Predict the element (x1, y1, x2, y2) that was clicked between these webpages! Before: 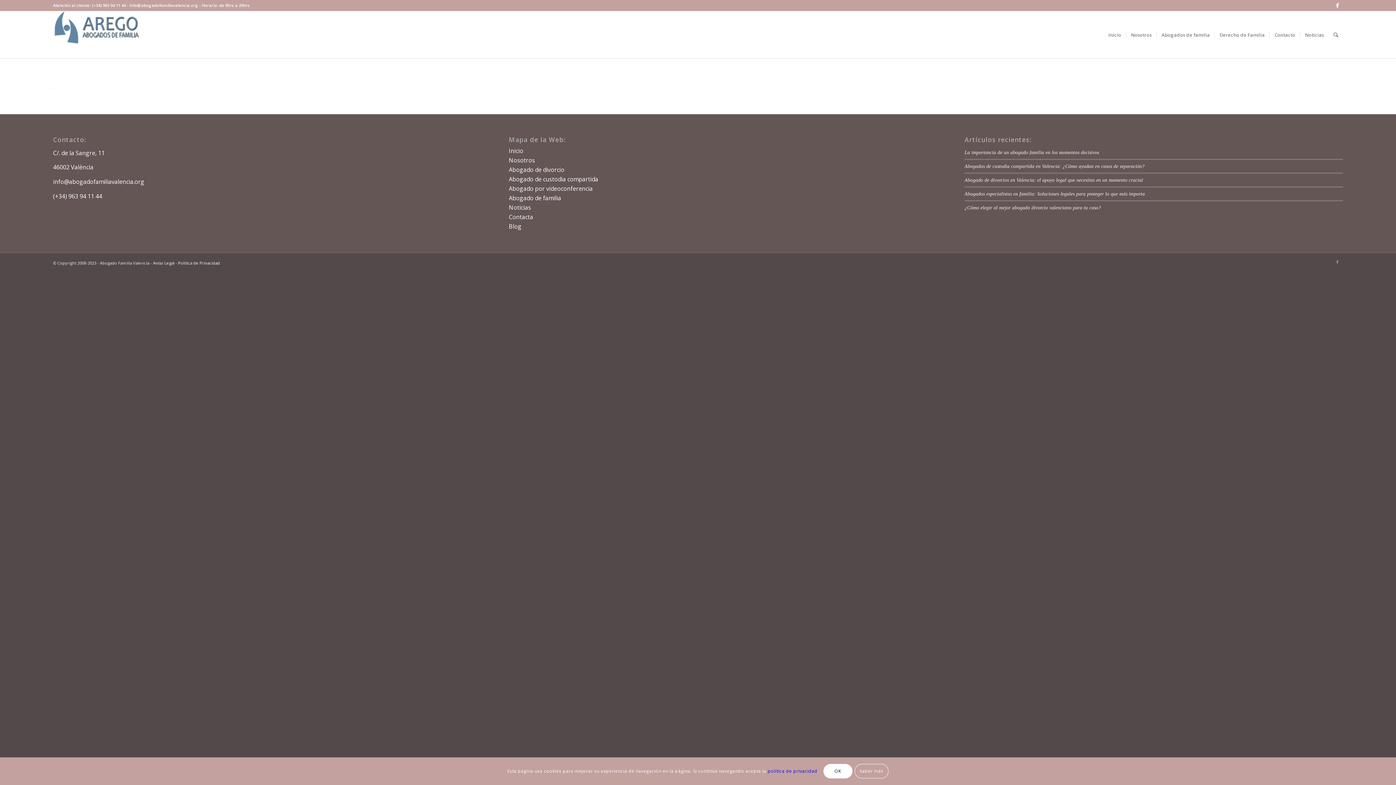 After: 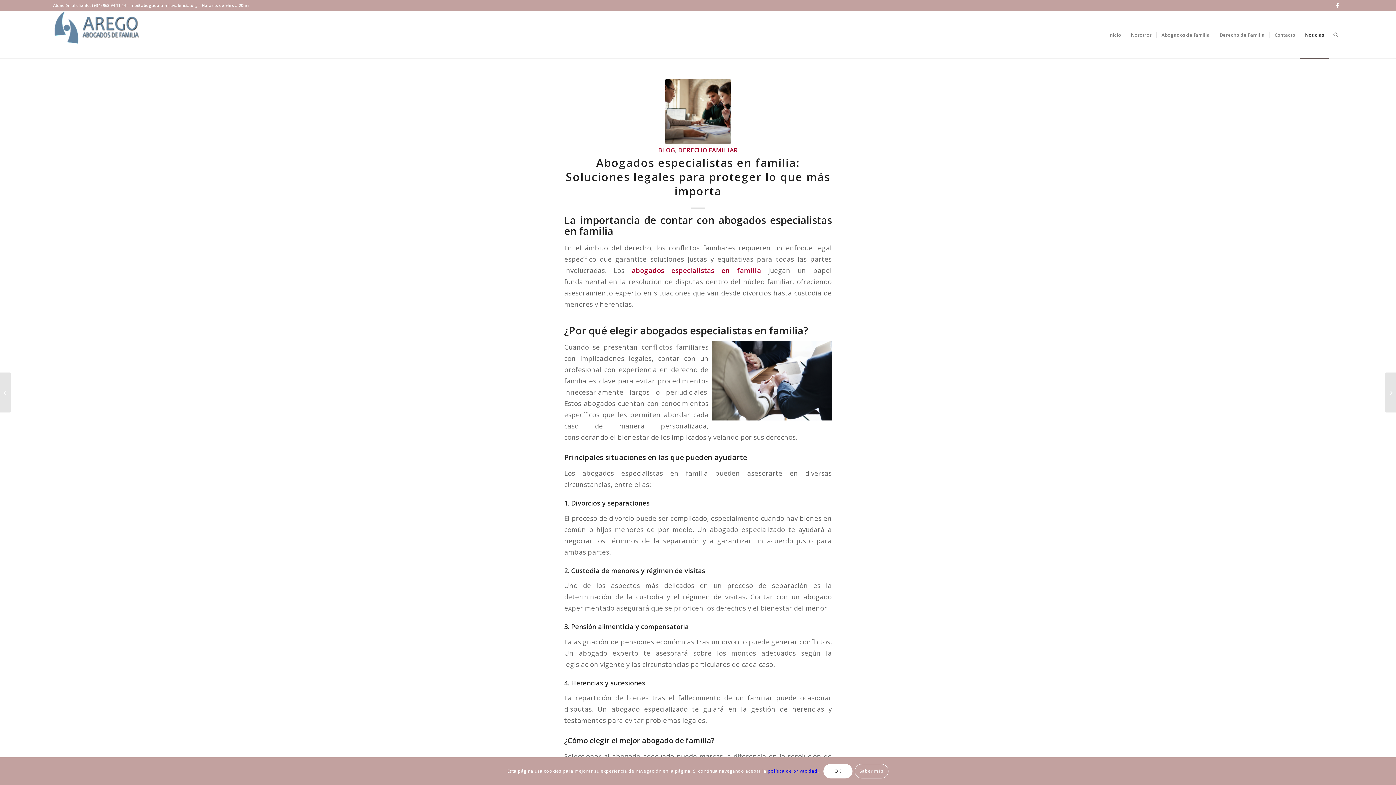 Action: bbox: (964, 191, 1145, 196) label: Abogados especialistas en familia: Soluciones legales para proteger lo que más importa